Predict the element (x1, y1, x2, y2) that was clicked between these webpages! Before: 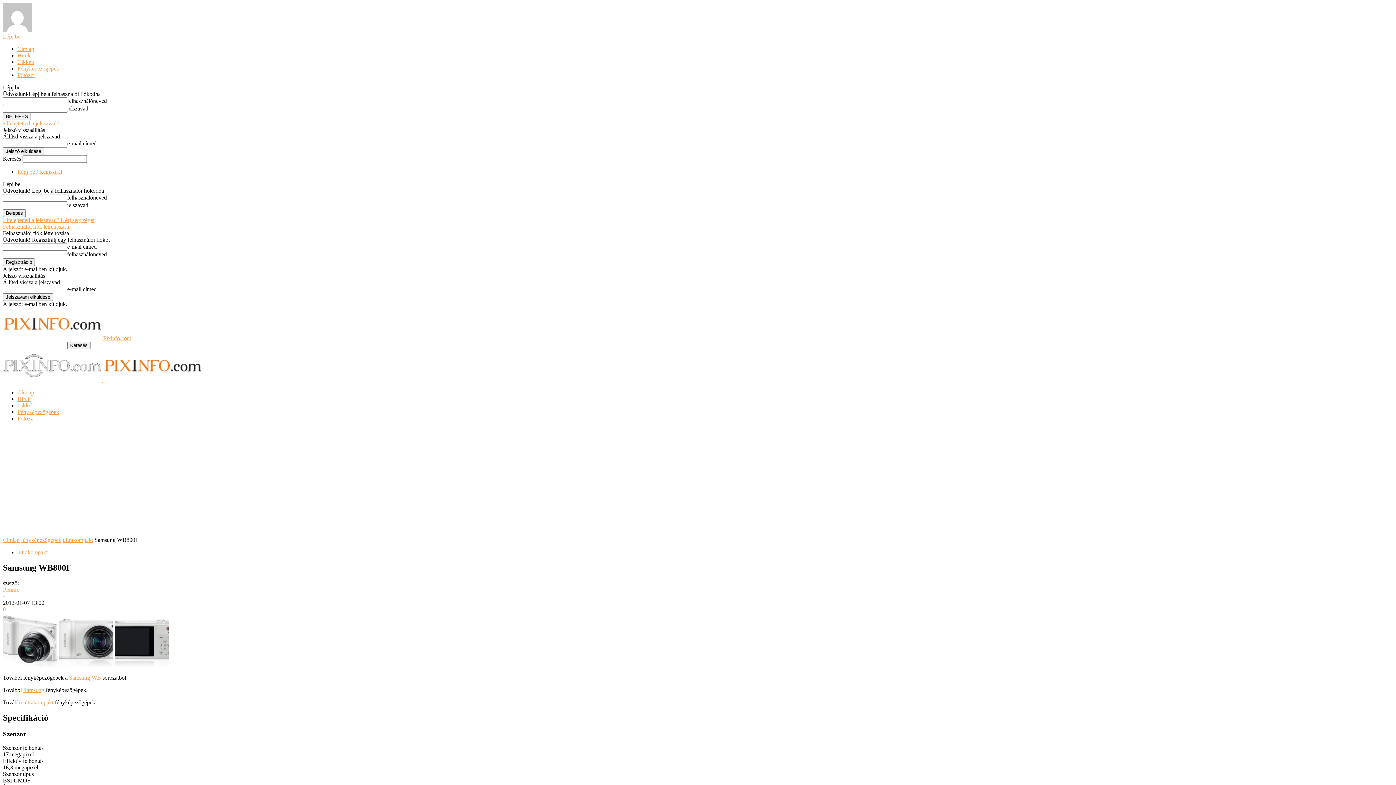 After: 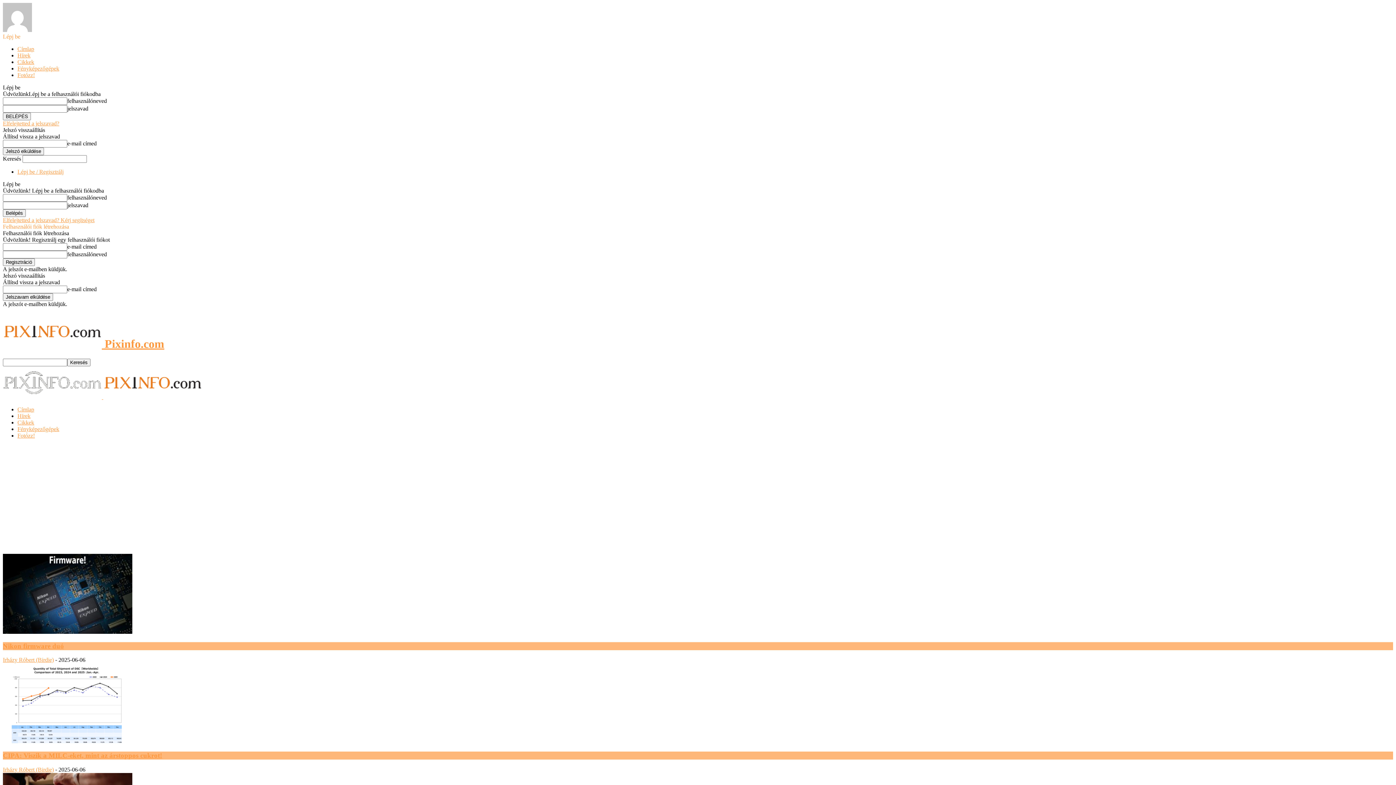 Action: bbox: (2, 537, 19, 543) label: Címlap